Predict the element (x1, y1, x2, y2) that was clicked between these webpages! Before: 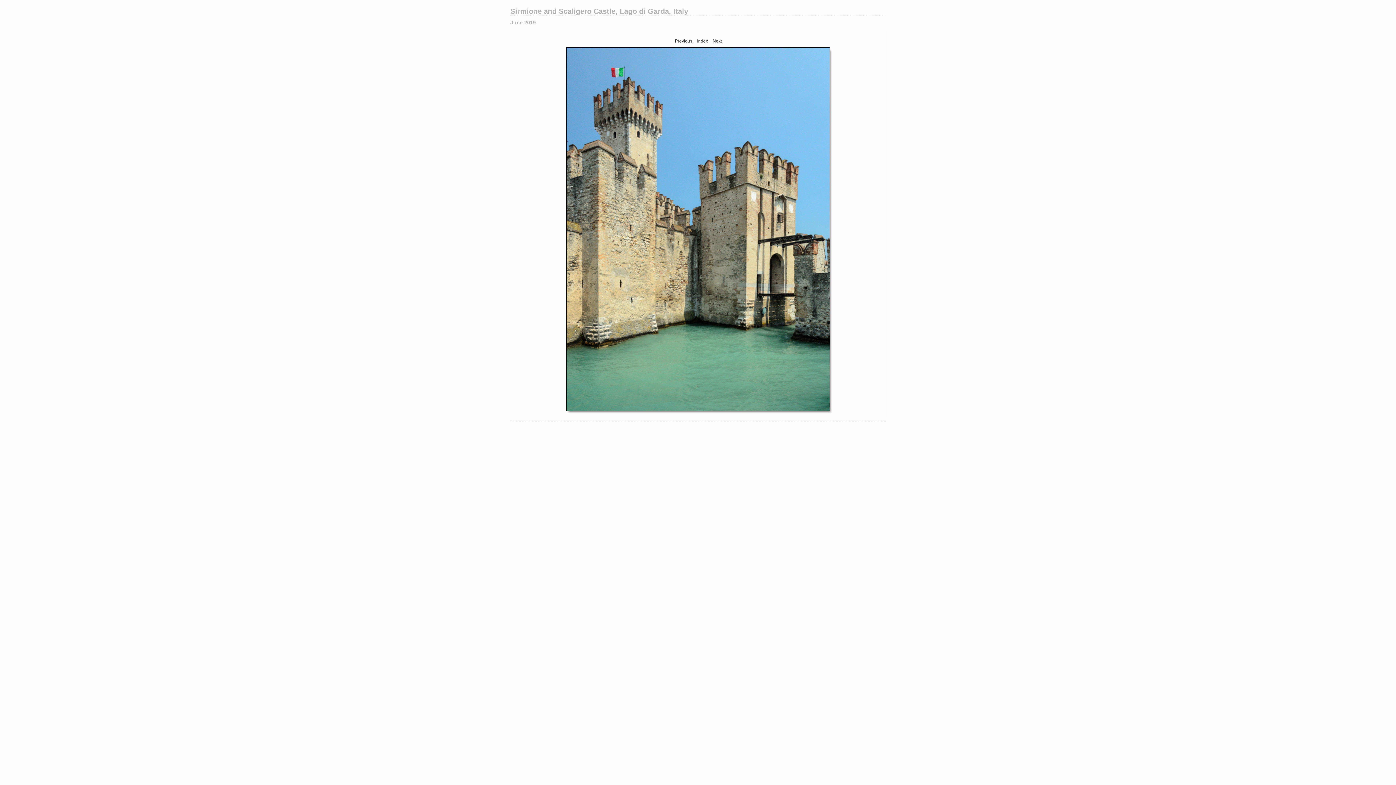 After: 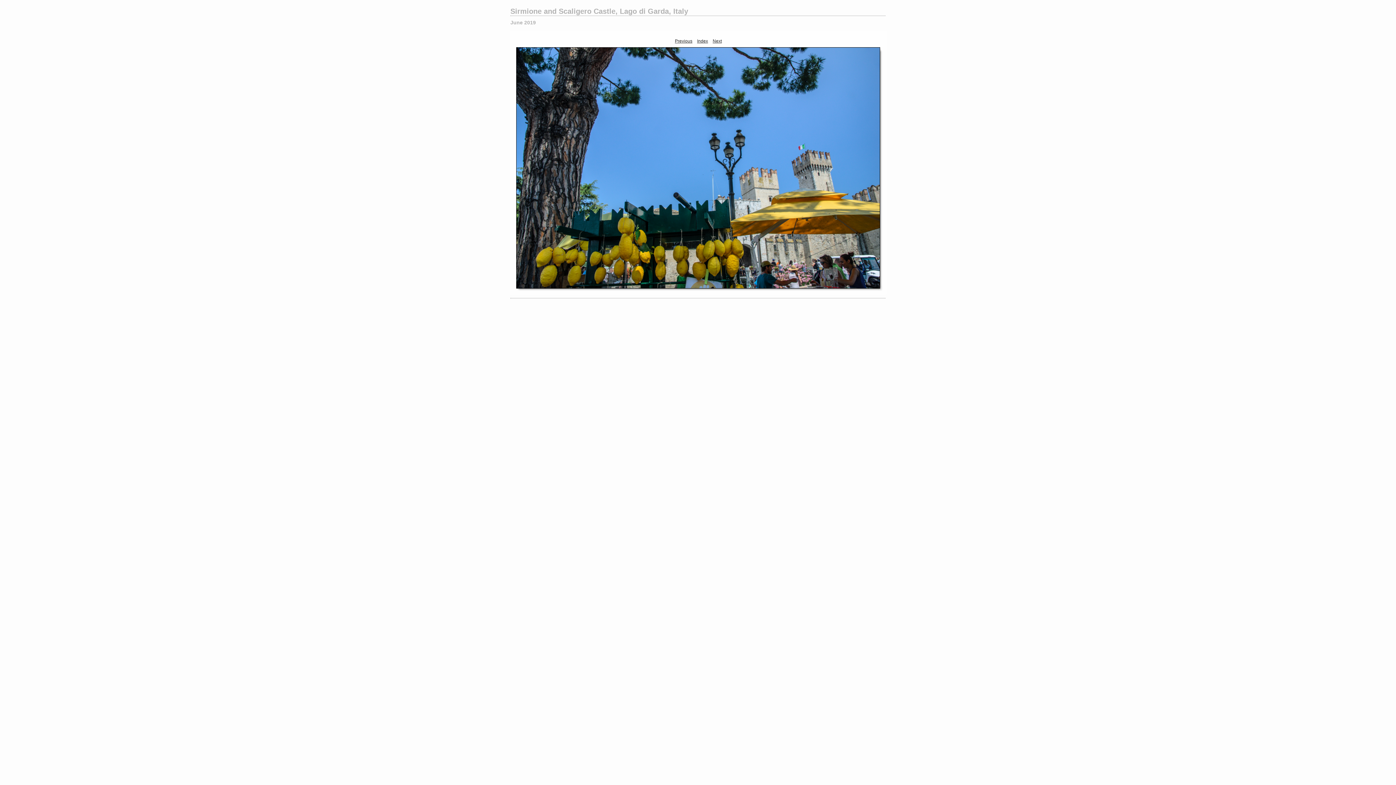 Action: label: Previous bbox: (675, 38, 692, 43)